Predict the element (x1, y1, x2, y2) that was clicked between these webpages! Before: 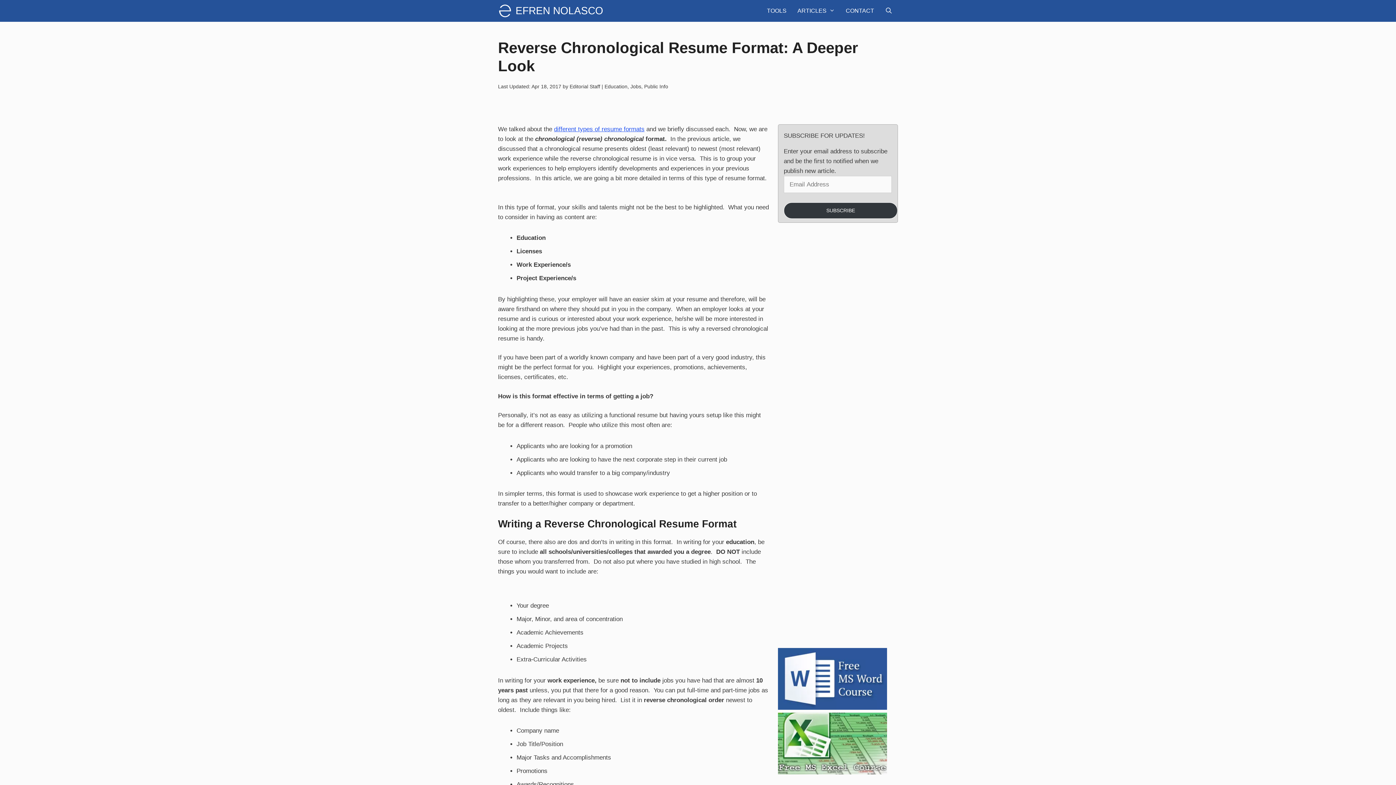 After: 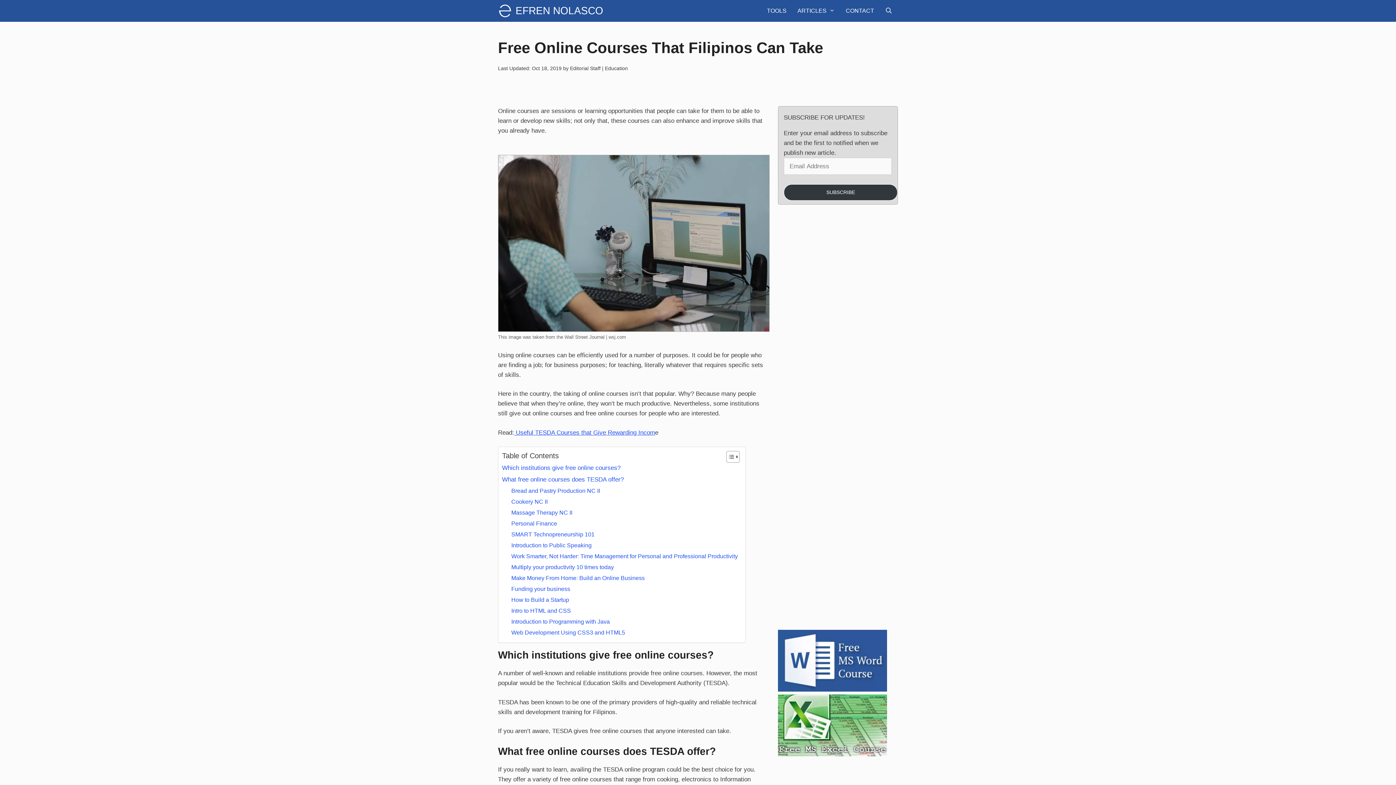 Action: bbox: (825, 612, 898, 627) label: Free Online Courses That Filipinos Can Take